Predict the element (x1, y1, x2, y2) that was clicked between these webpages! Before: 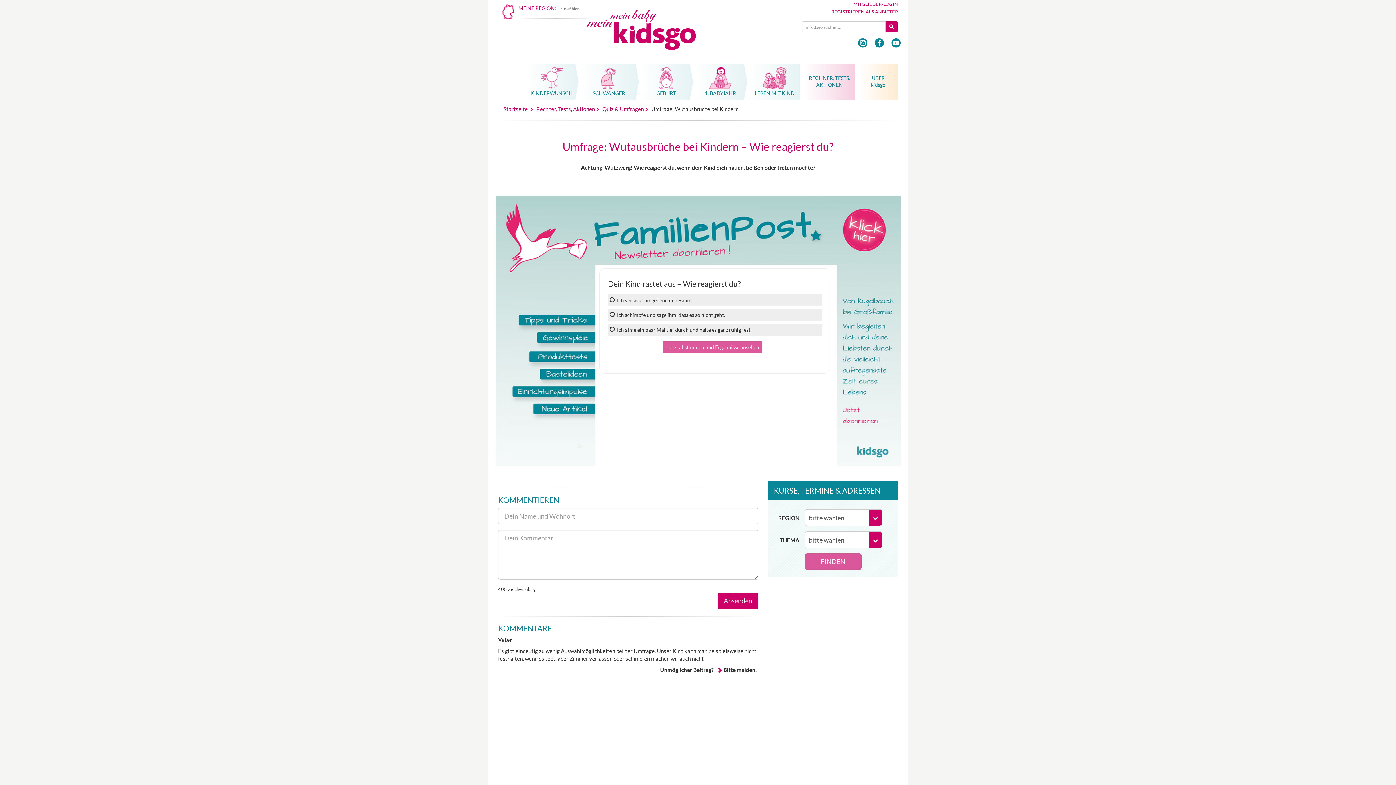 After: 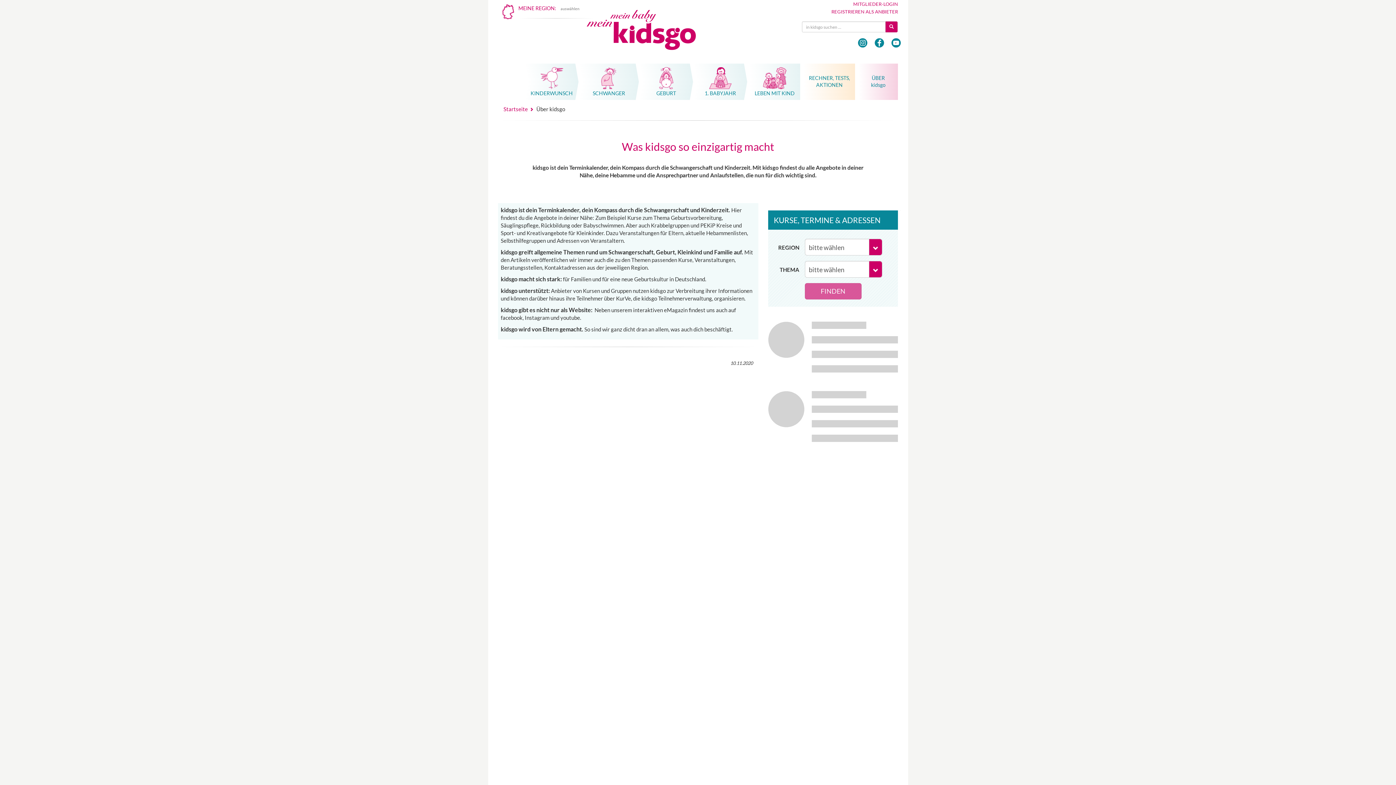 Action: bbox: (858, 63, 898, 100) label: ÜBER
kidsgo